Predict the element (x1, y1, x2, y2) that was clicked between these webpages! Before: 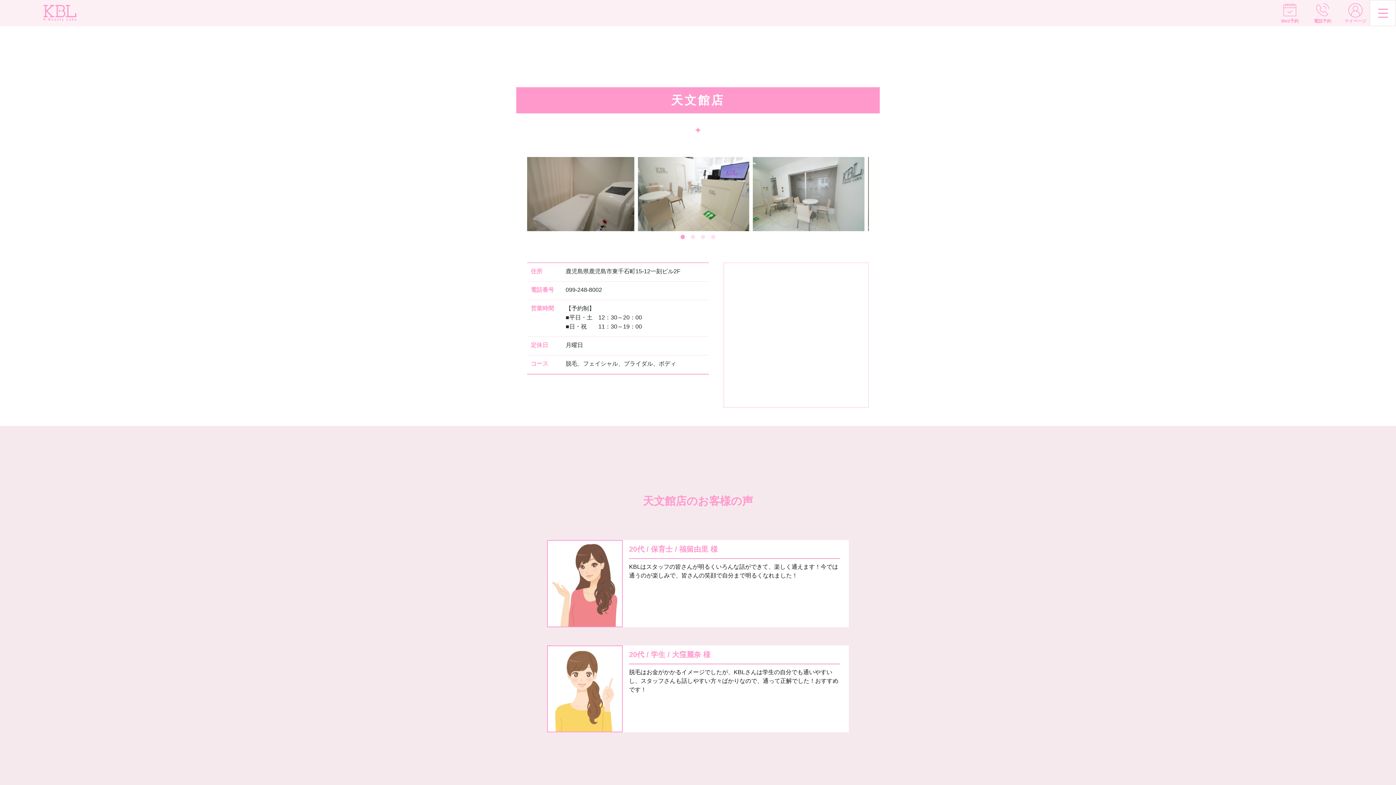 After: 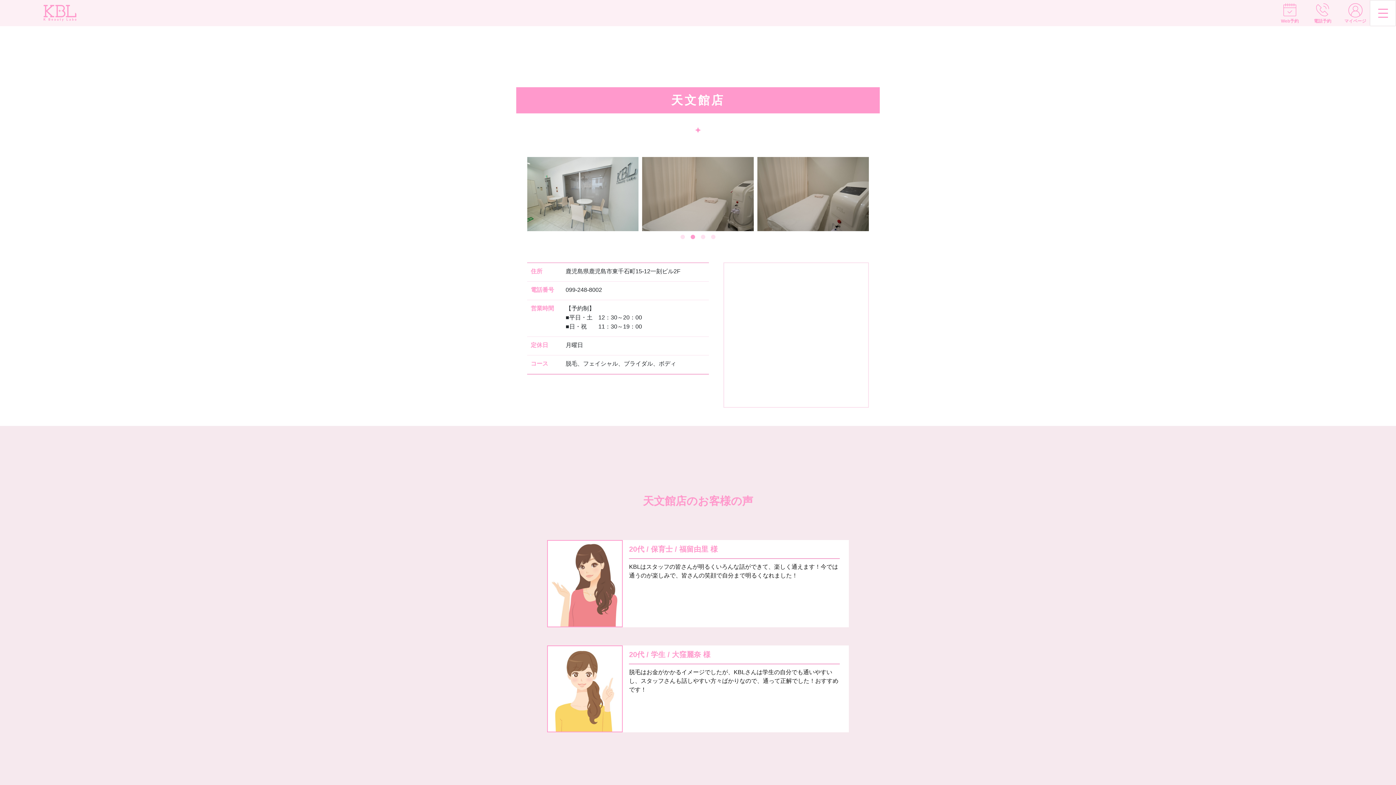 Action: label: マイページ bbox: (1344, 3, 1366, 24)